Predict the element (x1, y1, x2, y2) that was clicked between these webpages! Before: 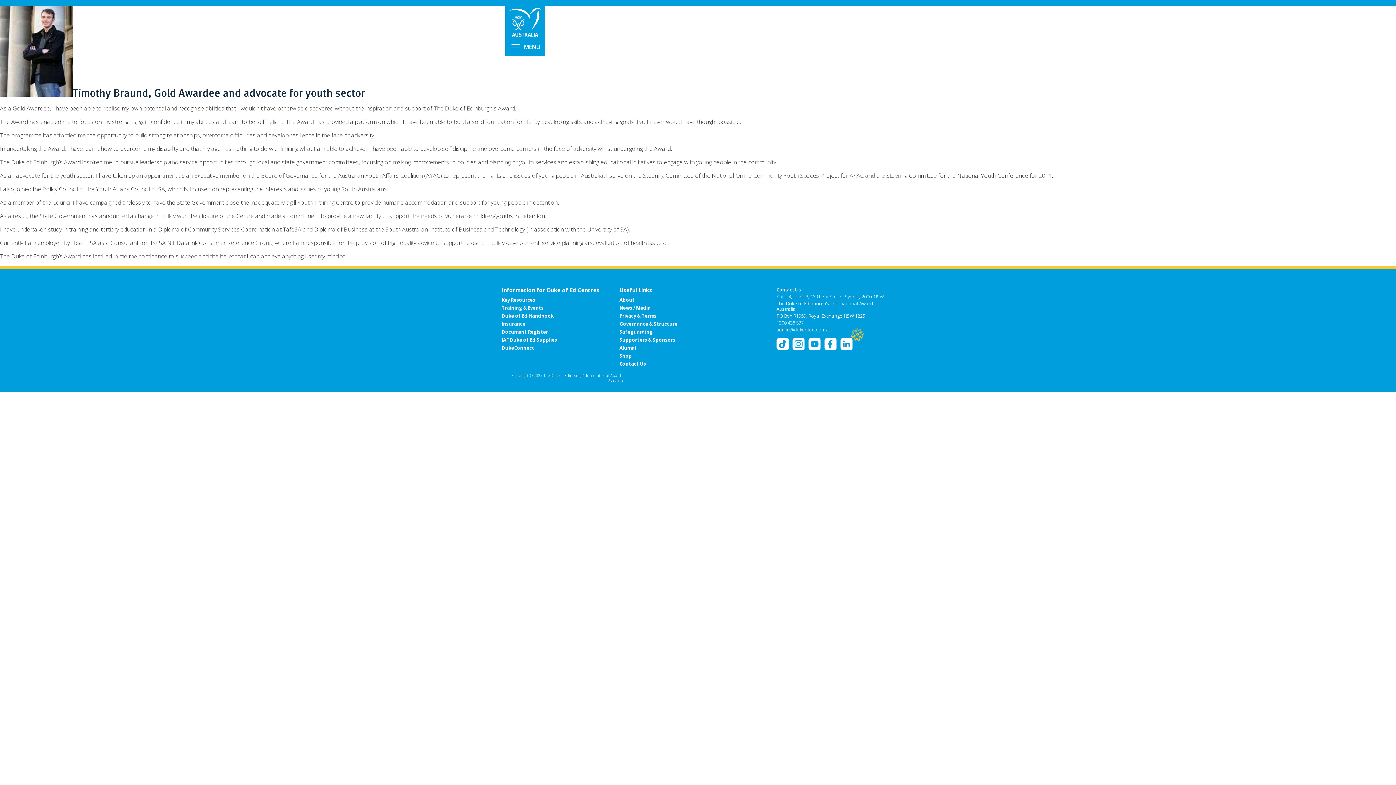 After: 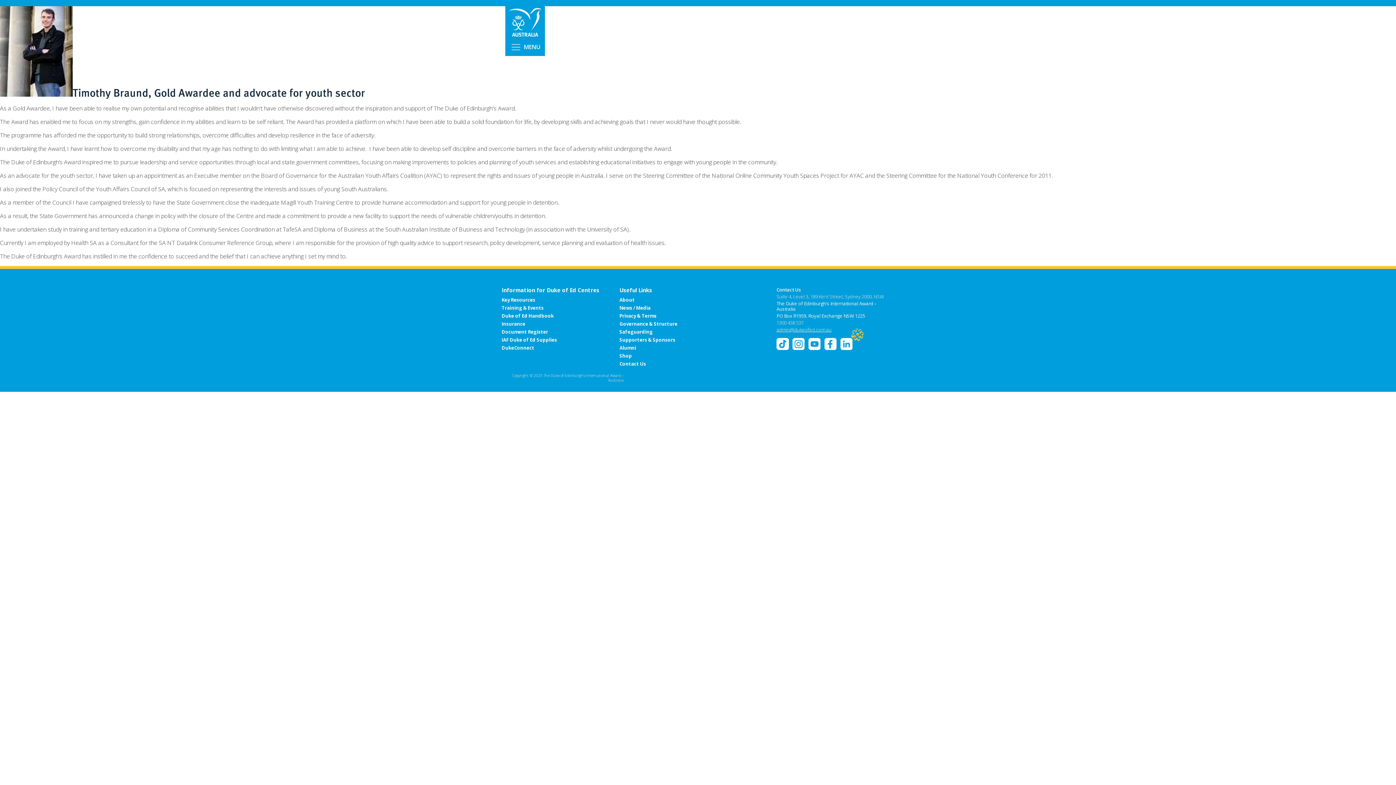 Action: bbox: (776, 319, 803, 326) label: 1300 438 537